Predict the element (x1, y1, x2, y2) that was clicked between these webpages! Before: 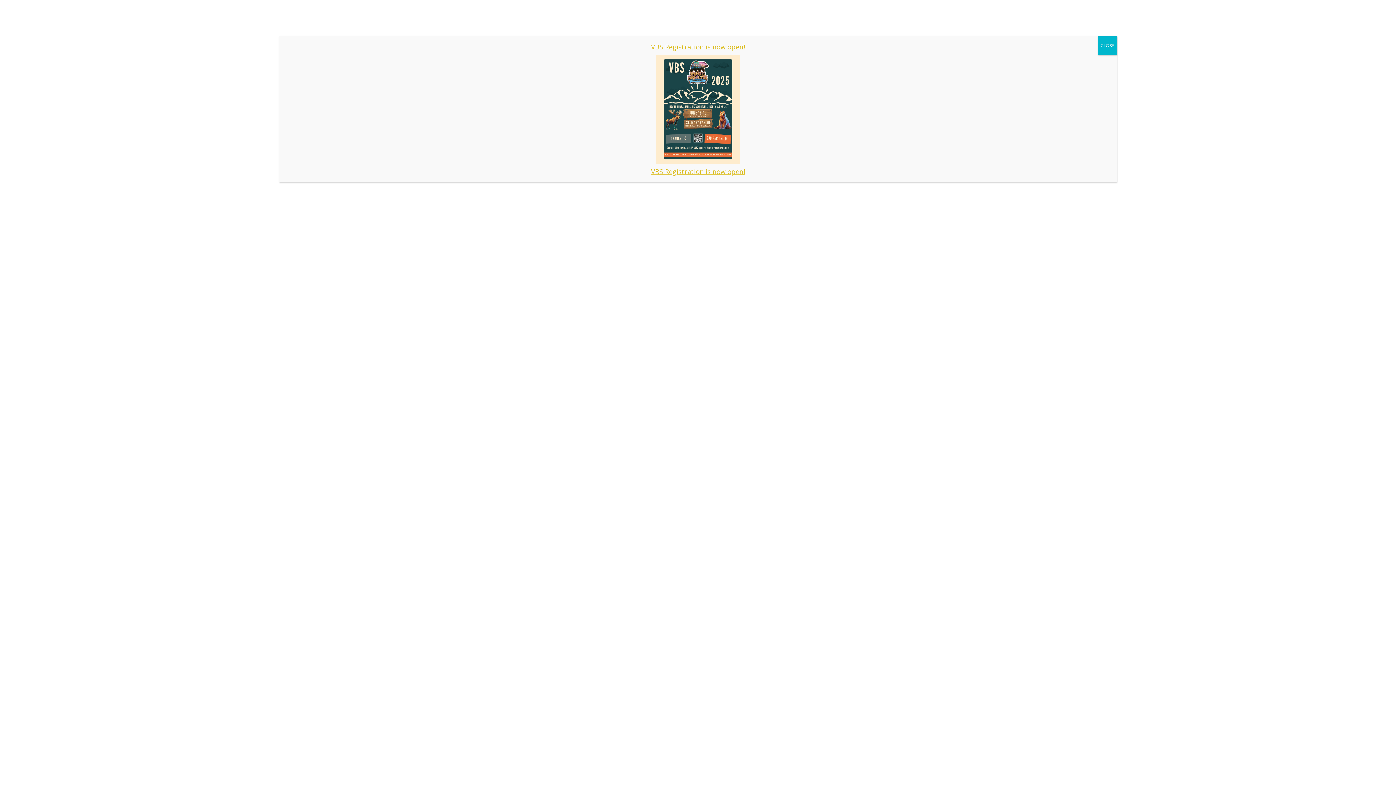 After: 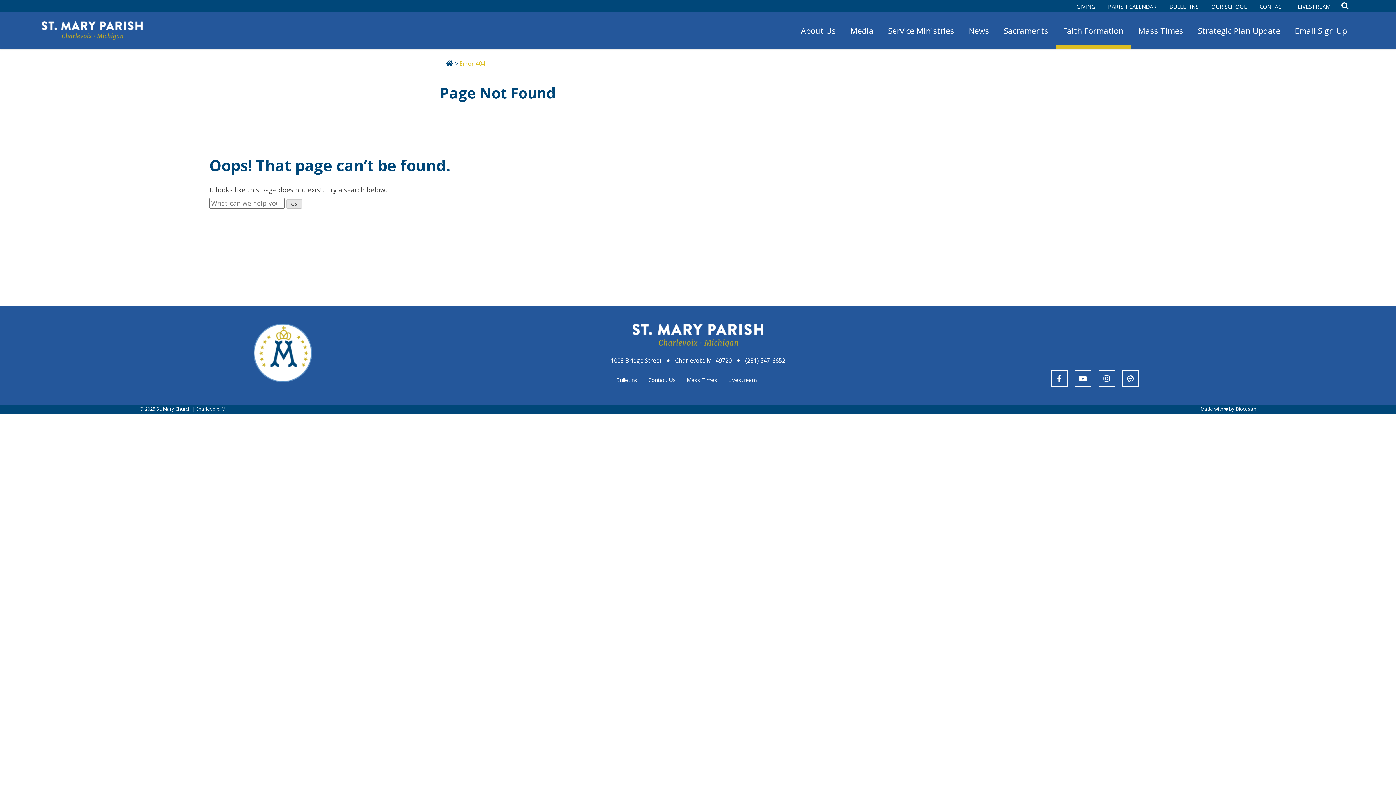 Action: bbox: (1098, 36, 1117, 55) label: Close